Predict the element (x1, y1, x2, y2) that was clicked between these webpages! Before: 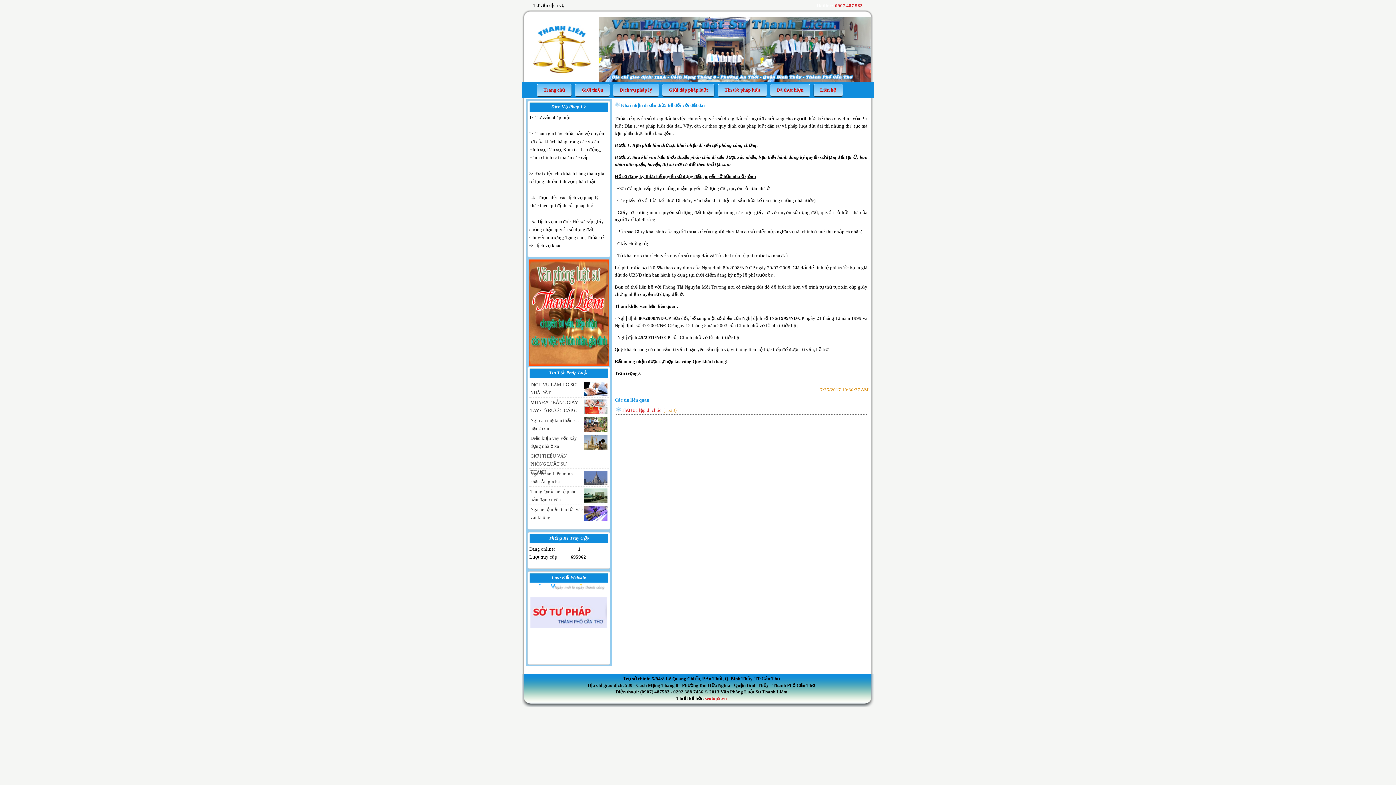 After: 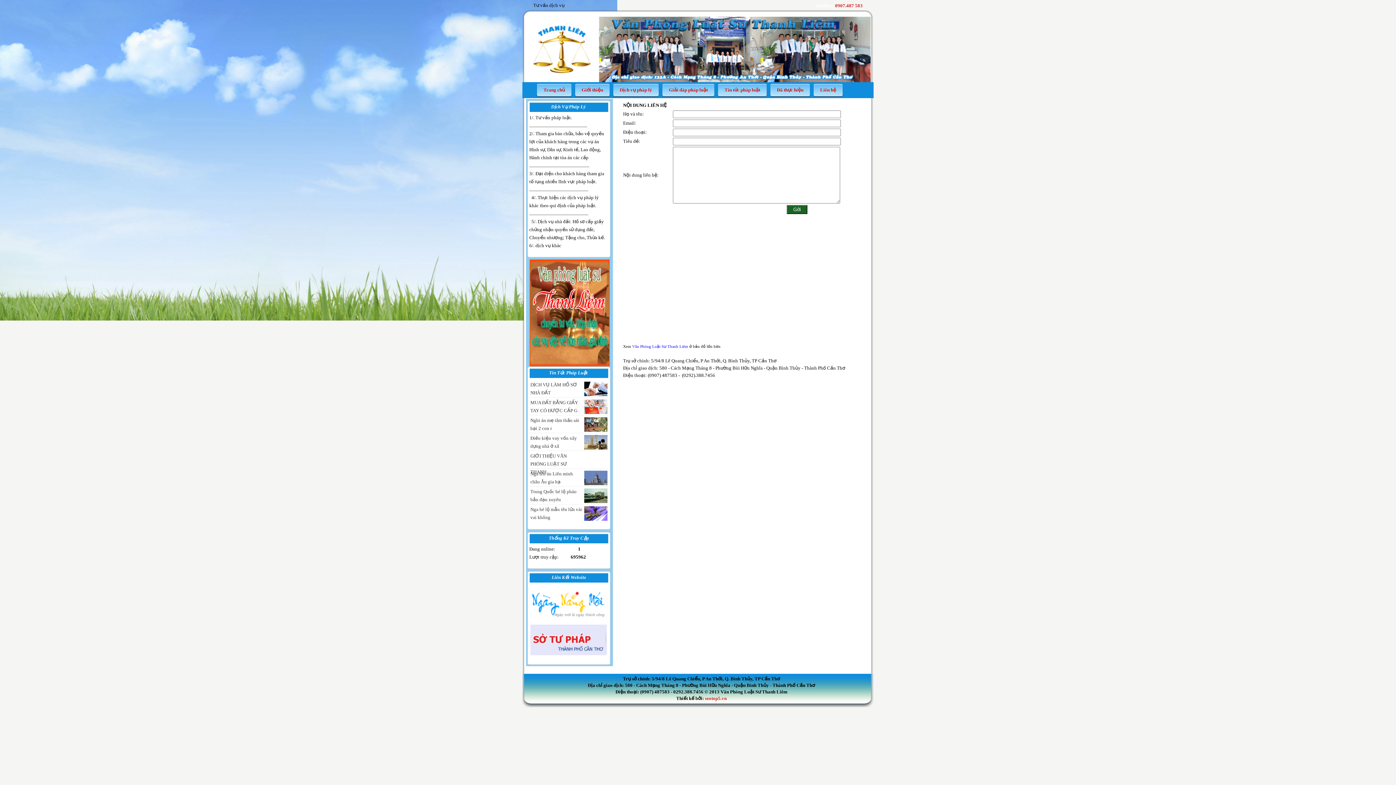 Action: bbox: (813, 84, 842, 96) label: Liên hệ